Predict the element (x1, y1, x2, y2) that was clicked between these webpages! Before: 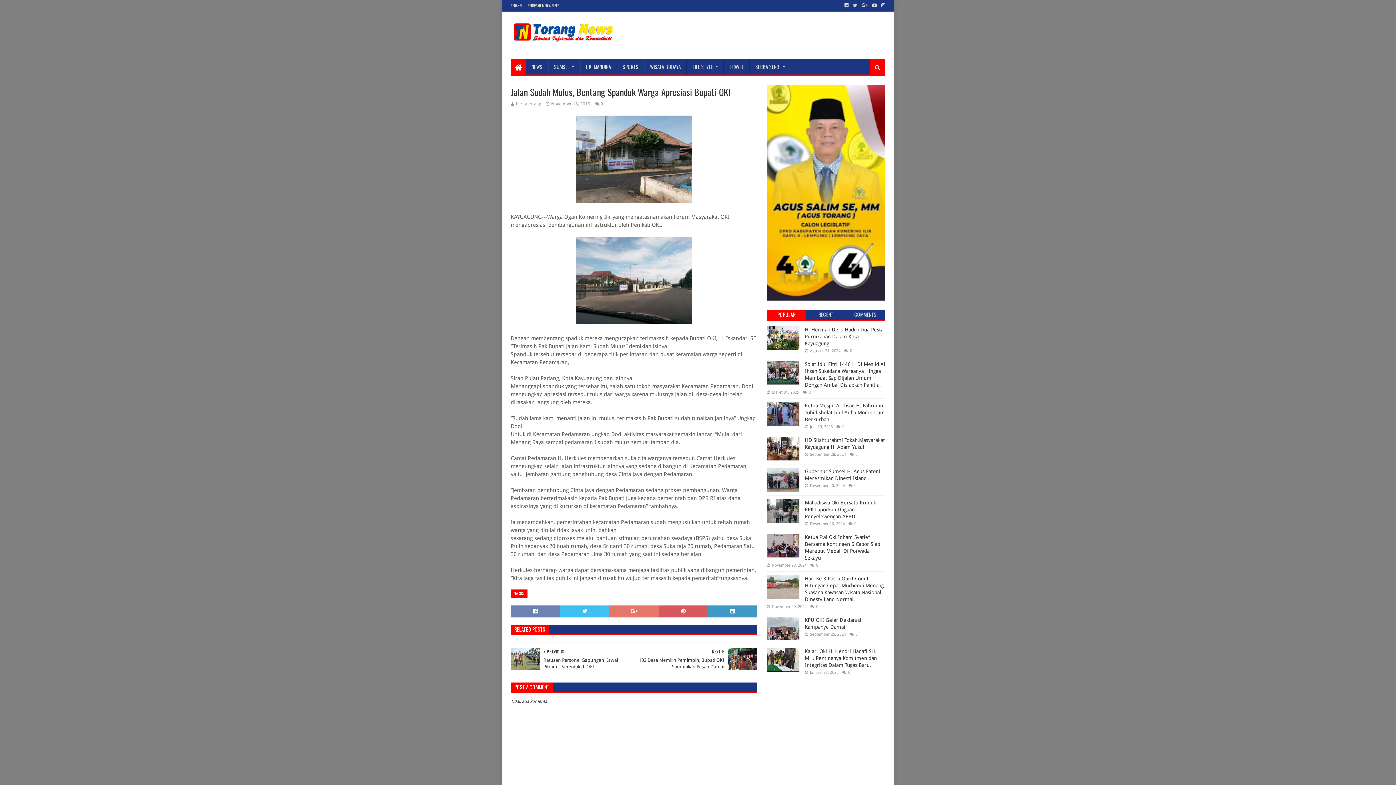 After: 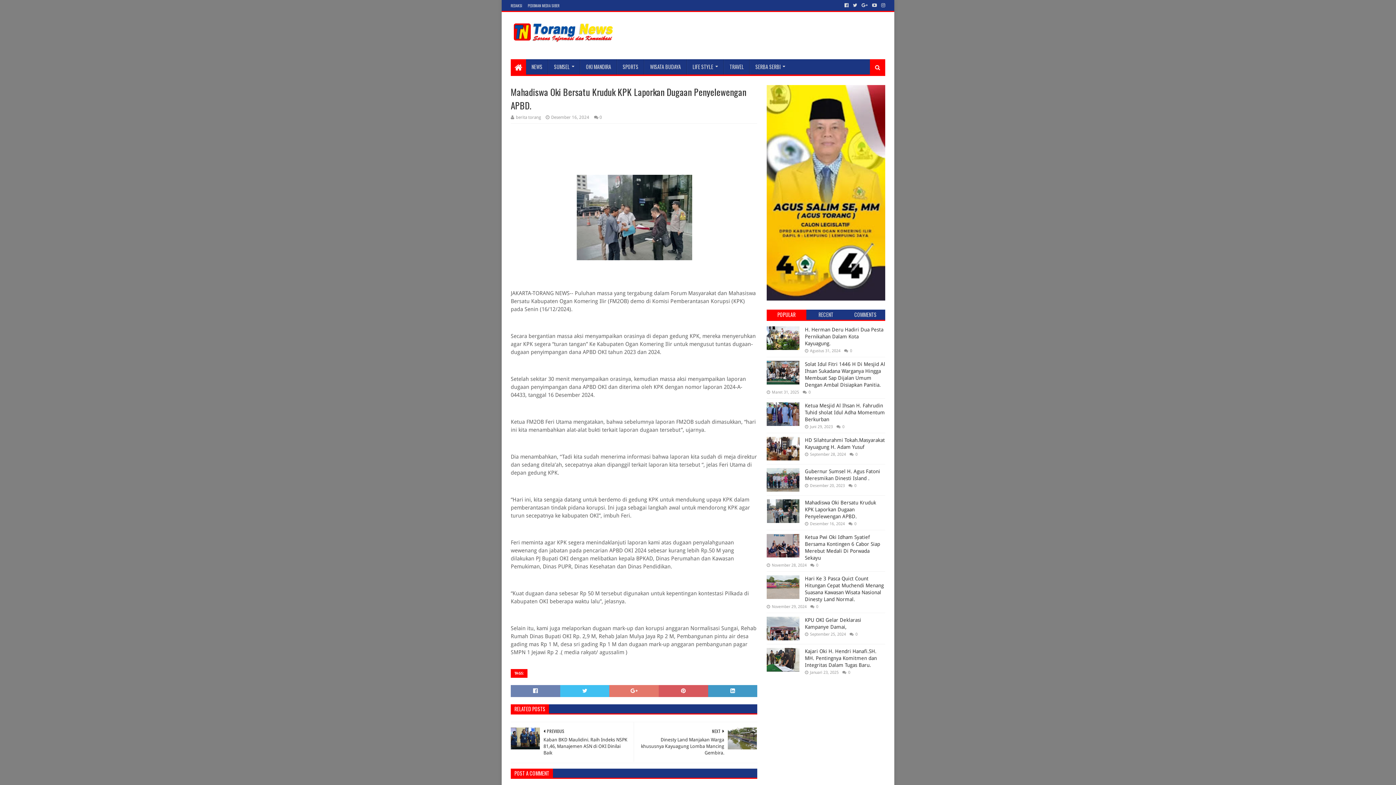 Action: label: Mahadiswa Oki Bersatu Kruduk KPK Laporkan Dugaan Penyelewengan APBD. bbox: (805, 499, 876, 519)